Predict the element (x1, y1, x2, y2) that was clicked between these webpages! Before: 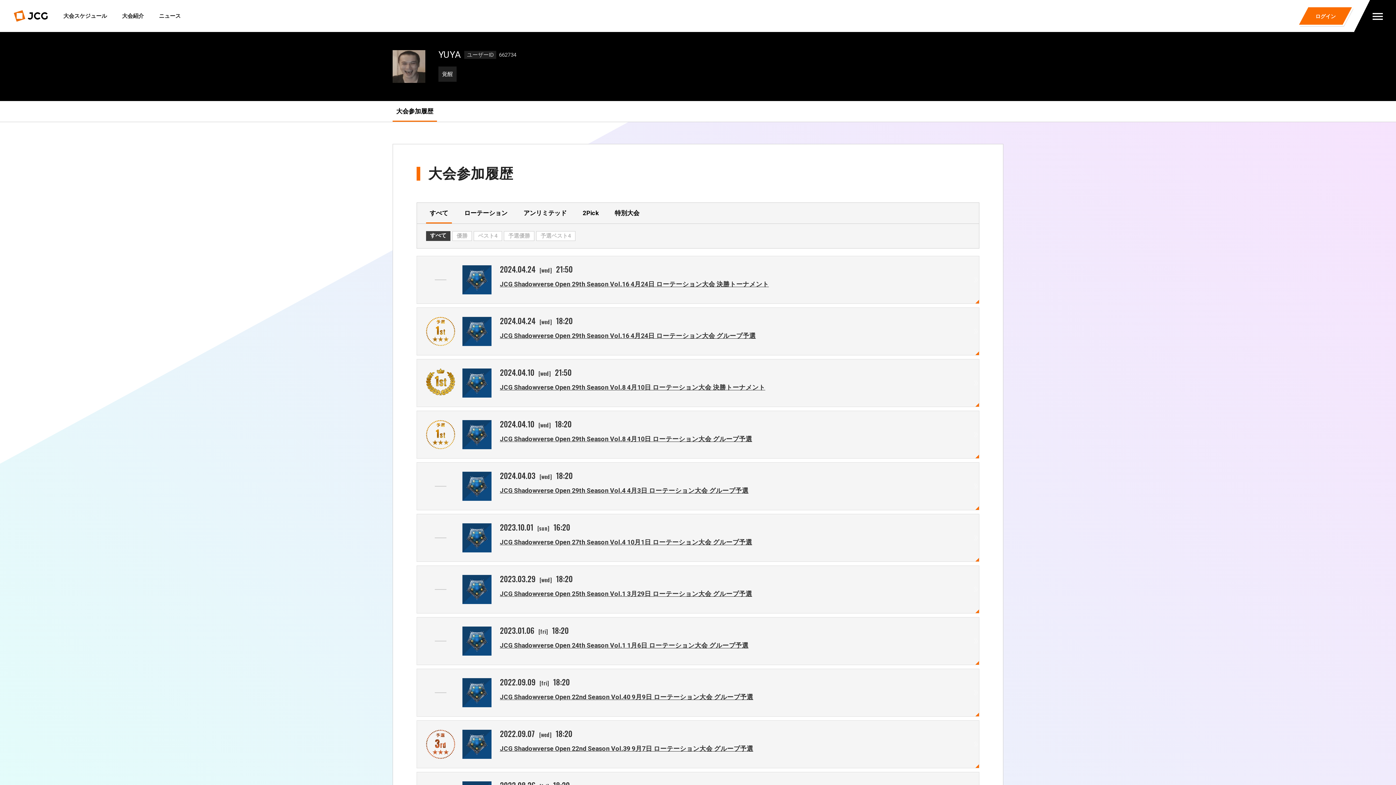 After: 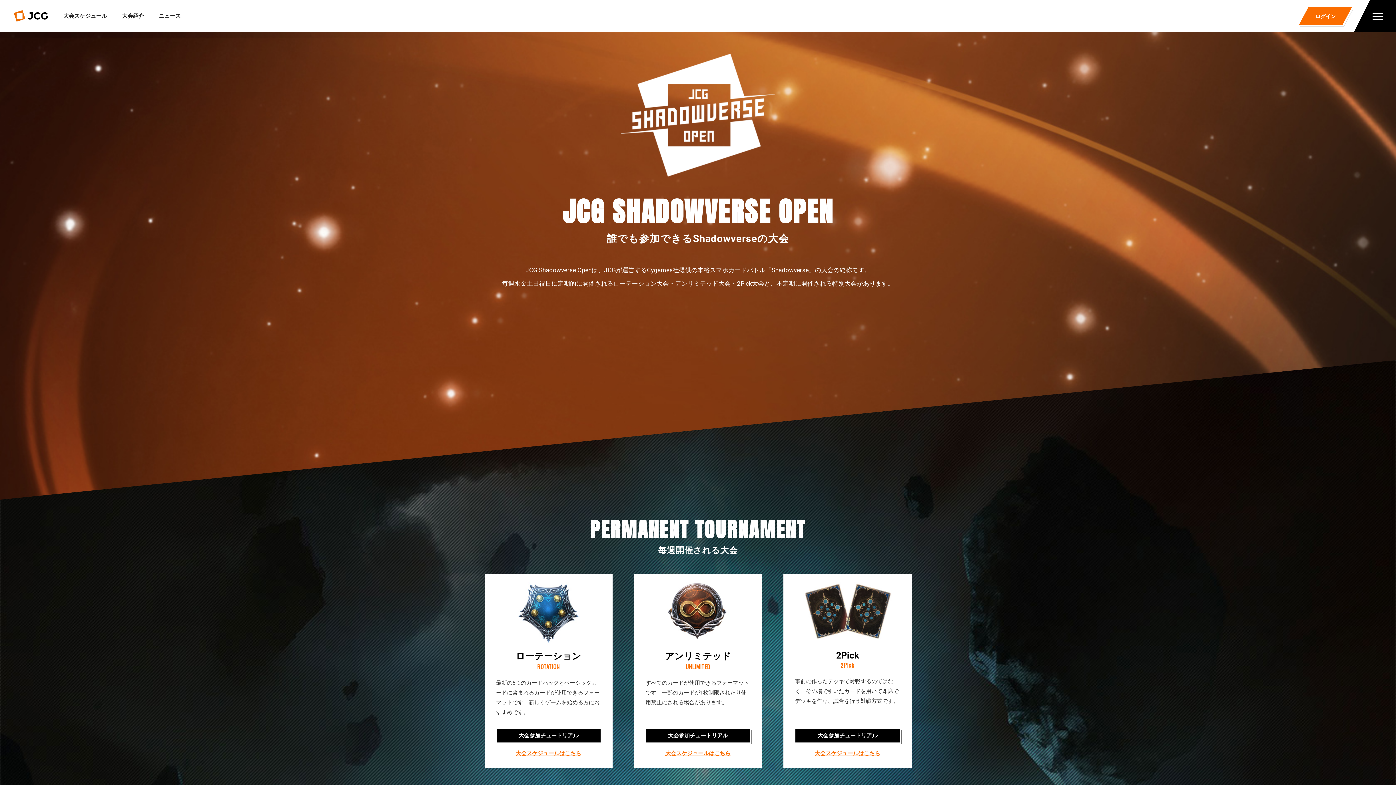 Action: label: 大会紹介 bbox: (122, 0, 143, 32)